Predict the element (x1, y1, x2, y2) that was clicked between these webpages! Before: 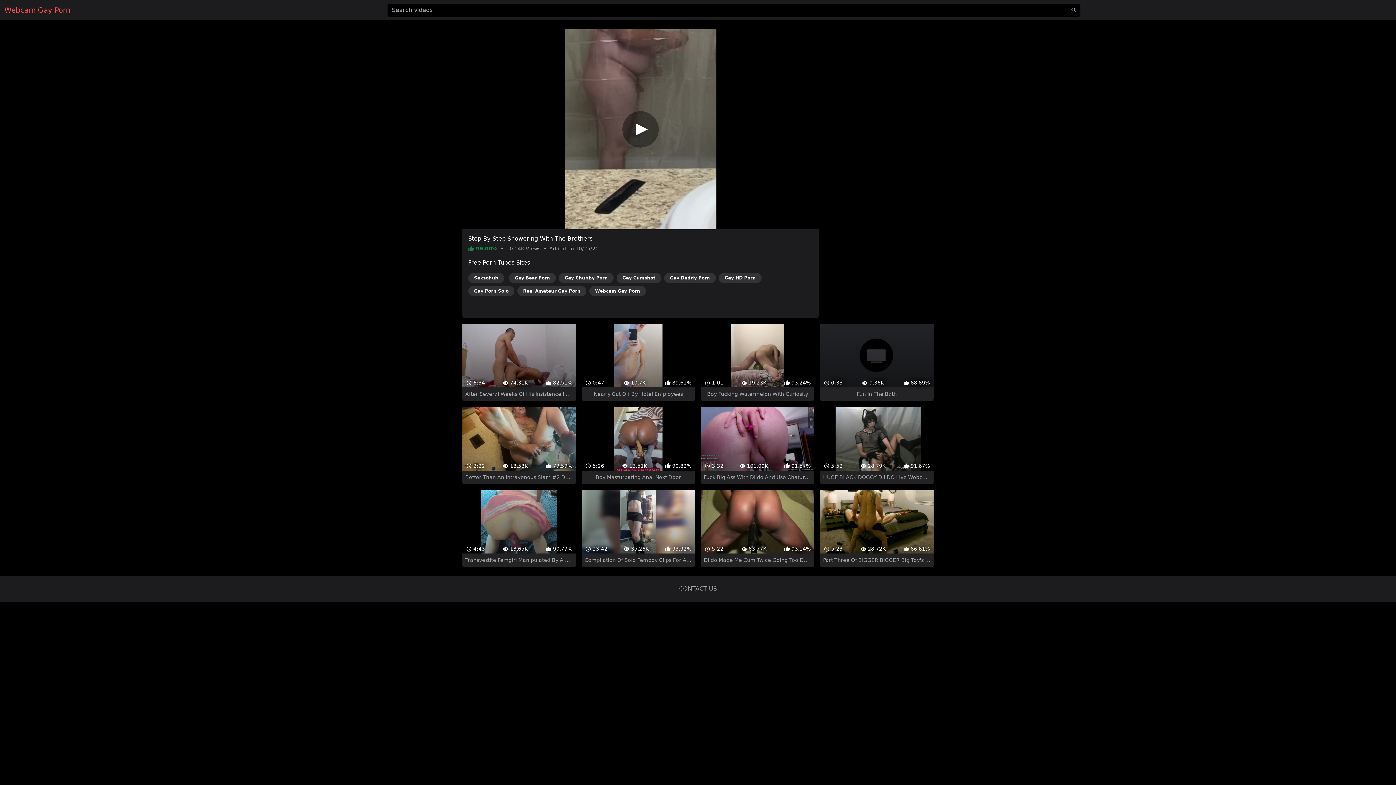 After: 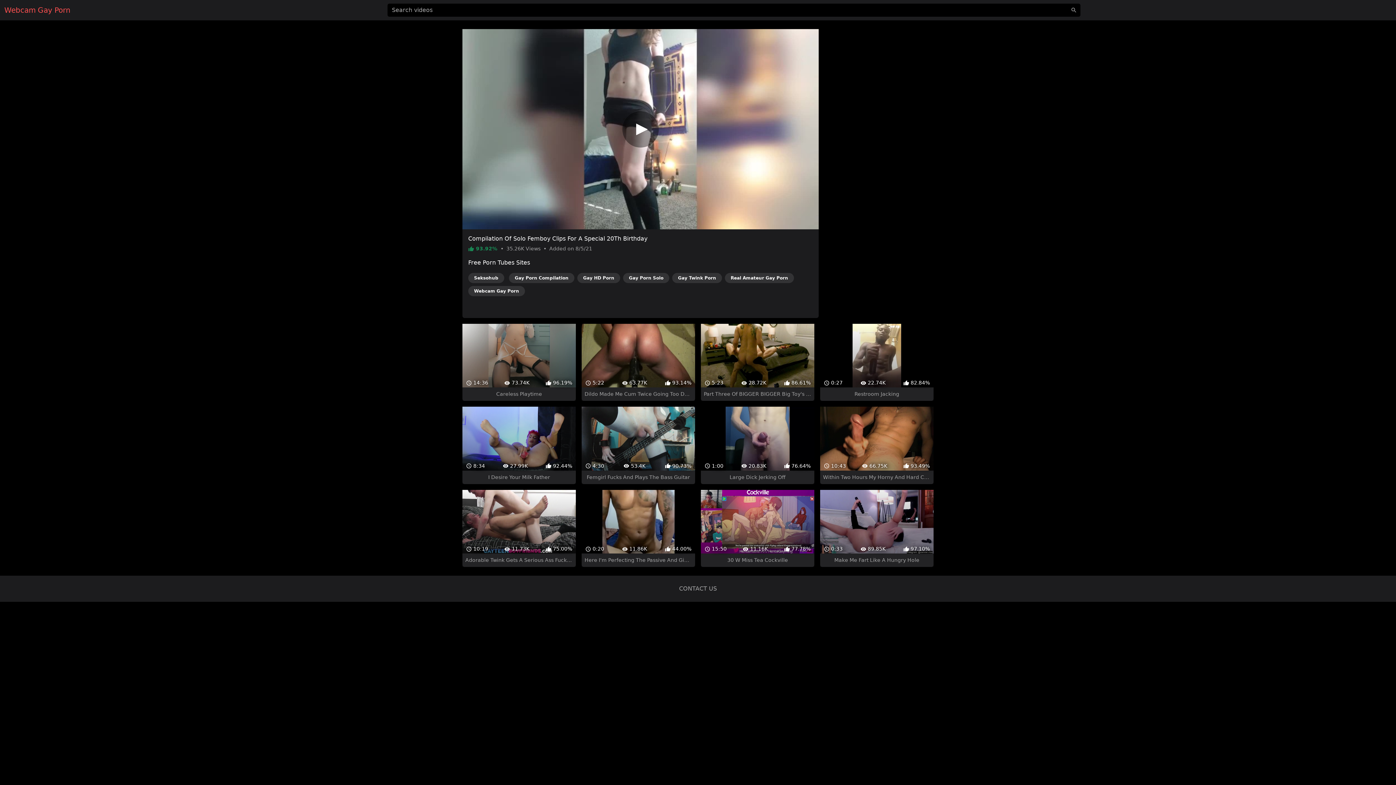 Action: bbox: (581, 477, 695, 554) label:  23:42
 35.26K
 93.92%
Compilation Of Solo Femboy Clips For A Special 20Th Birthday